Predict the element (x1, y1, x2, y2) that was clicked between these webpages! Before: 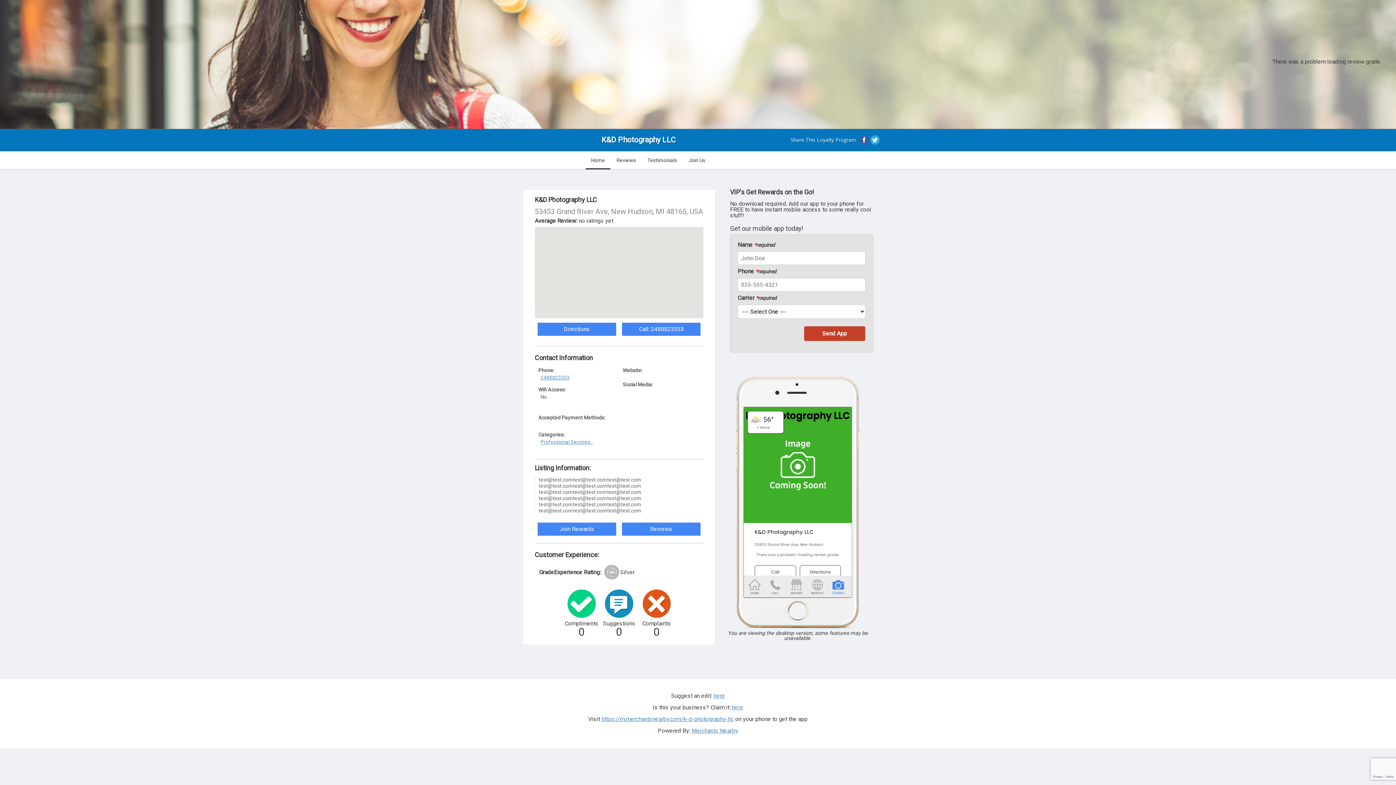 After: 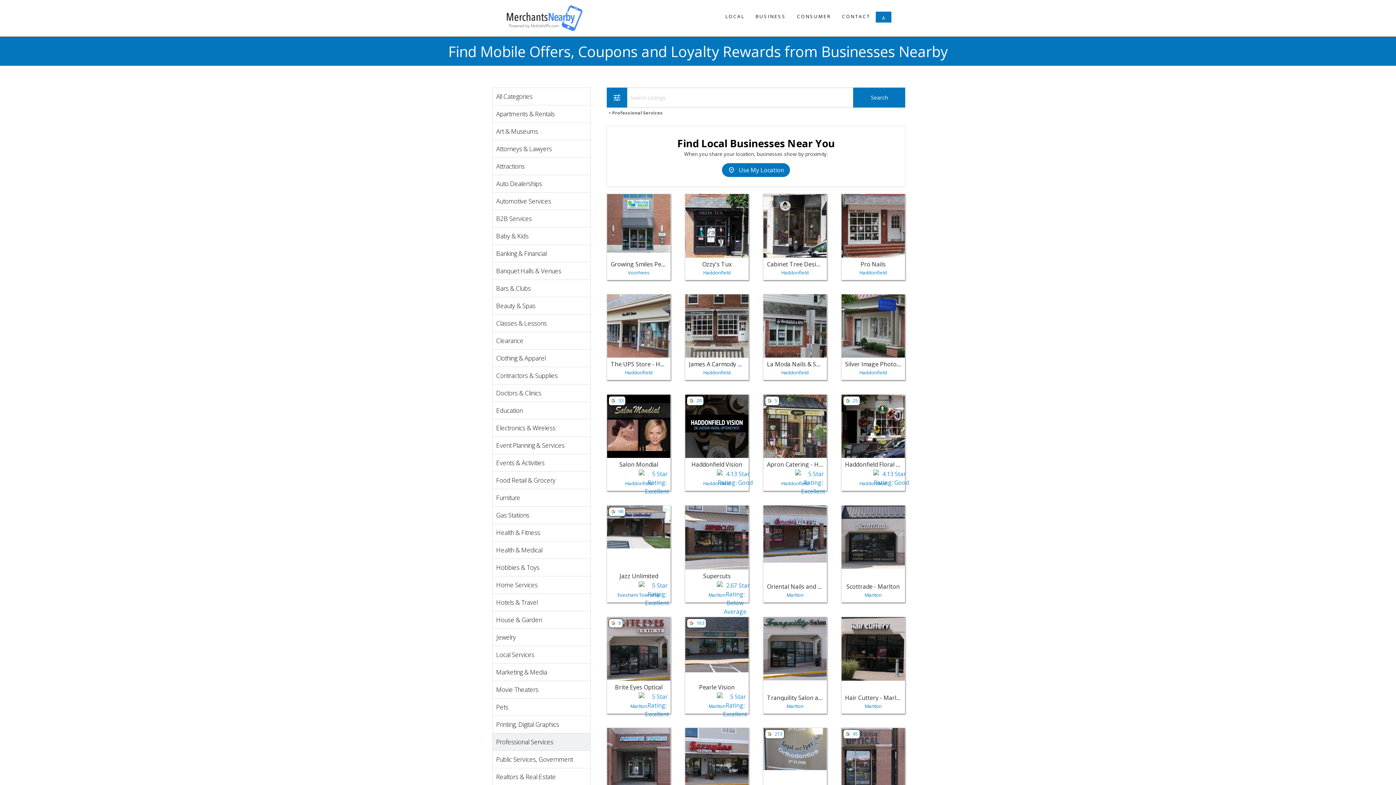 Action: label: Professional Services  bbox: (540, 439, 591, 445)